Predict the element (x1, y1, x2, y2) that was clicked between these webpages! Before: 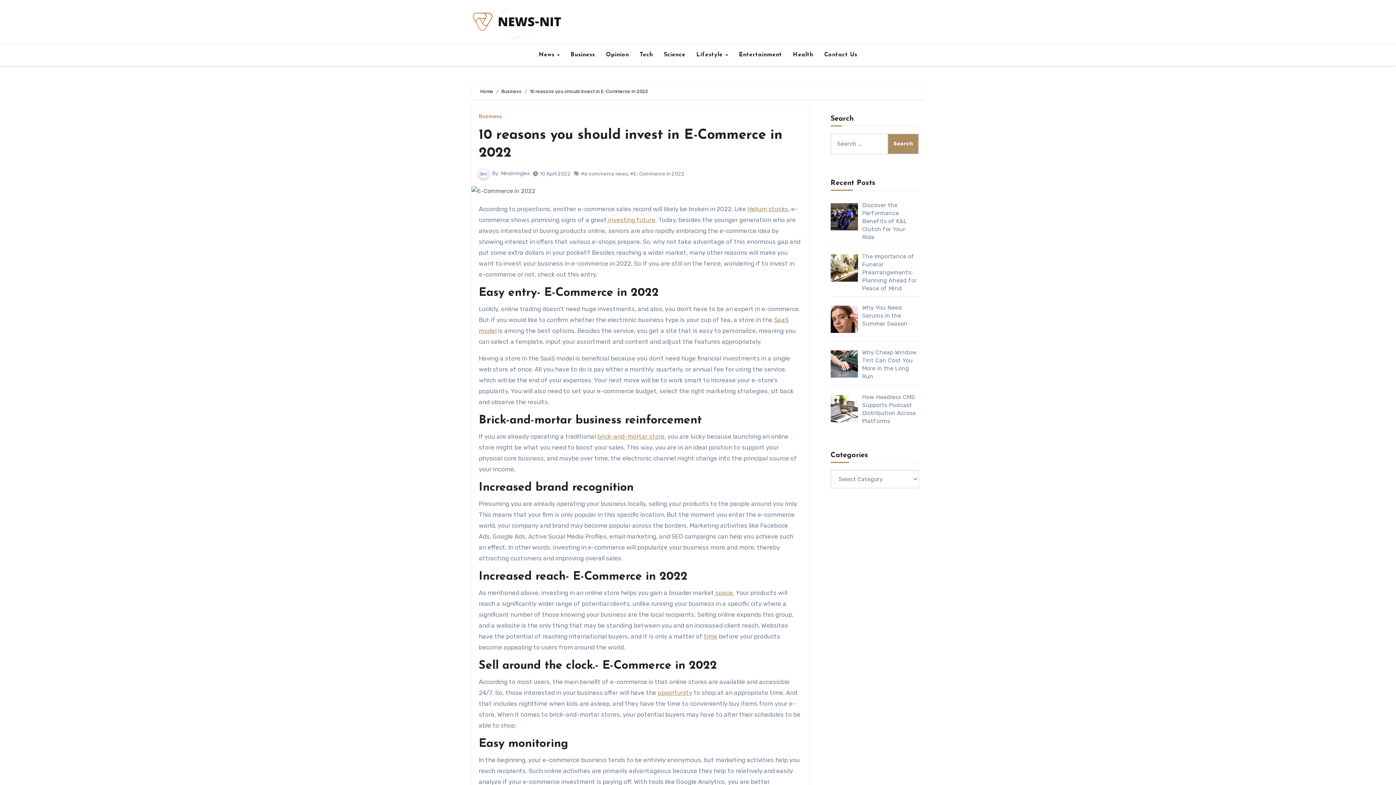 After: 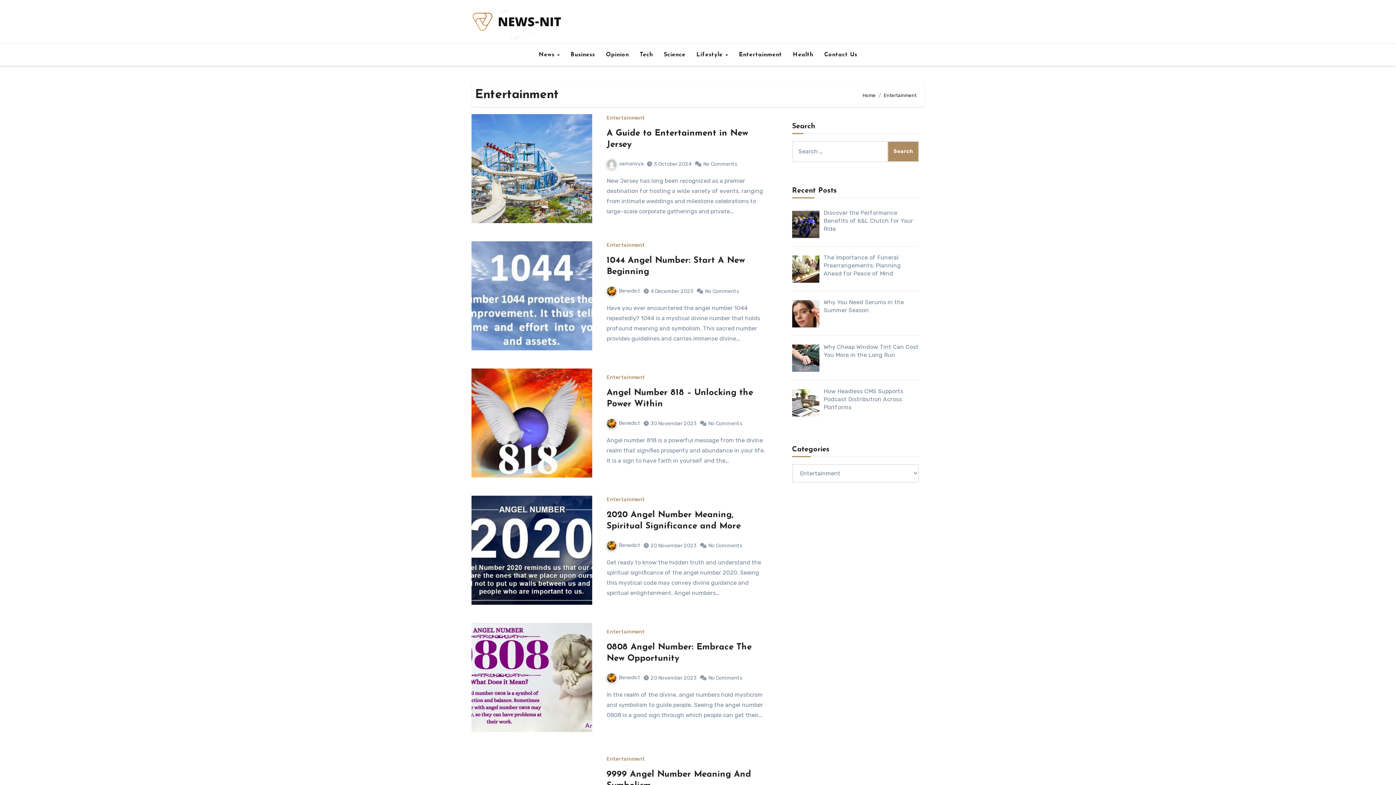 Action: bbox: (733, 46, 787, 62) label: Entertainment